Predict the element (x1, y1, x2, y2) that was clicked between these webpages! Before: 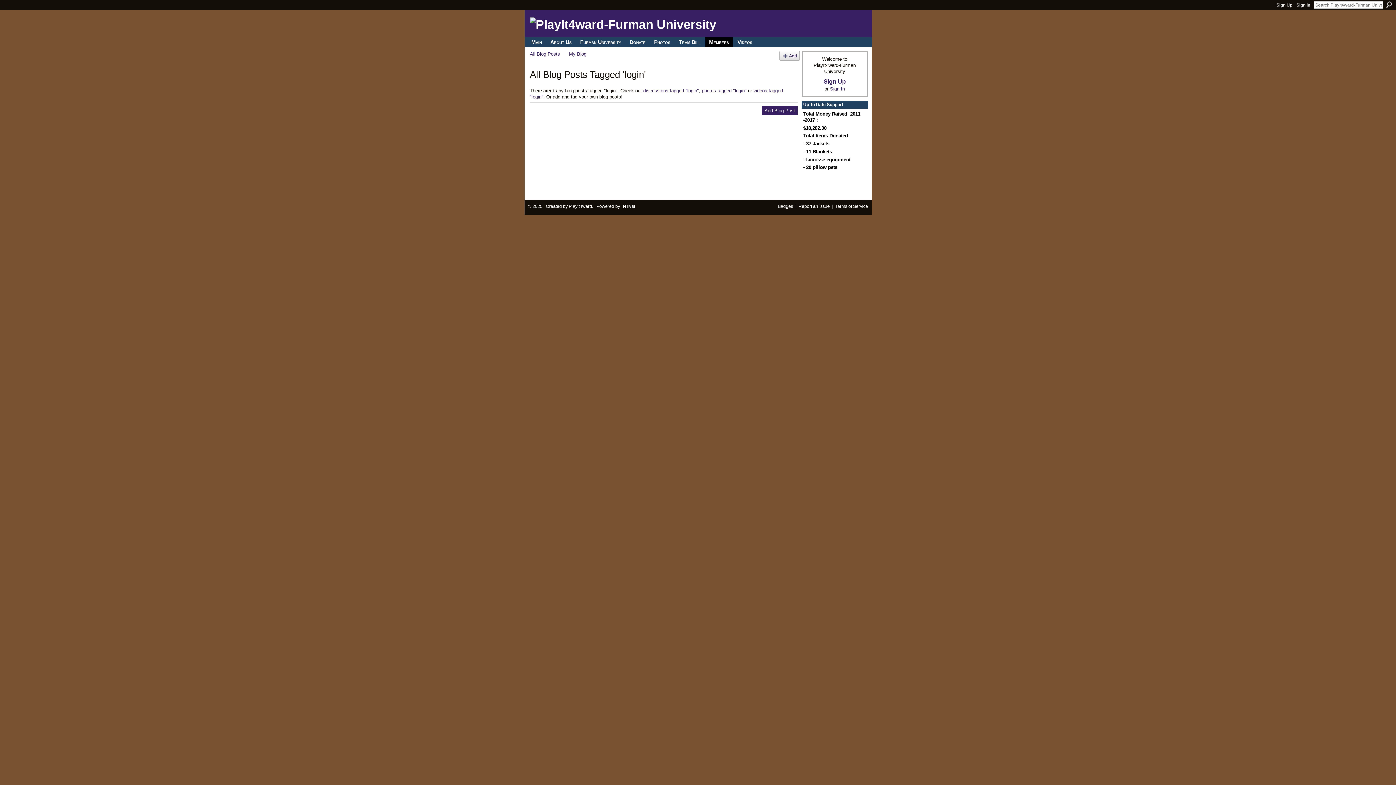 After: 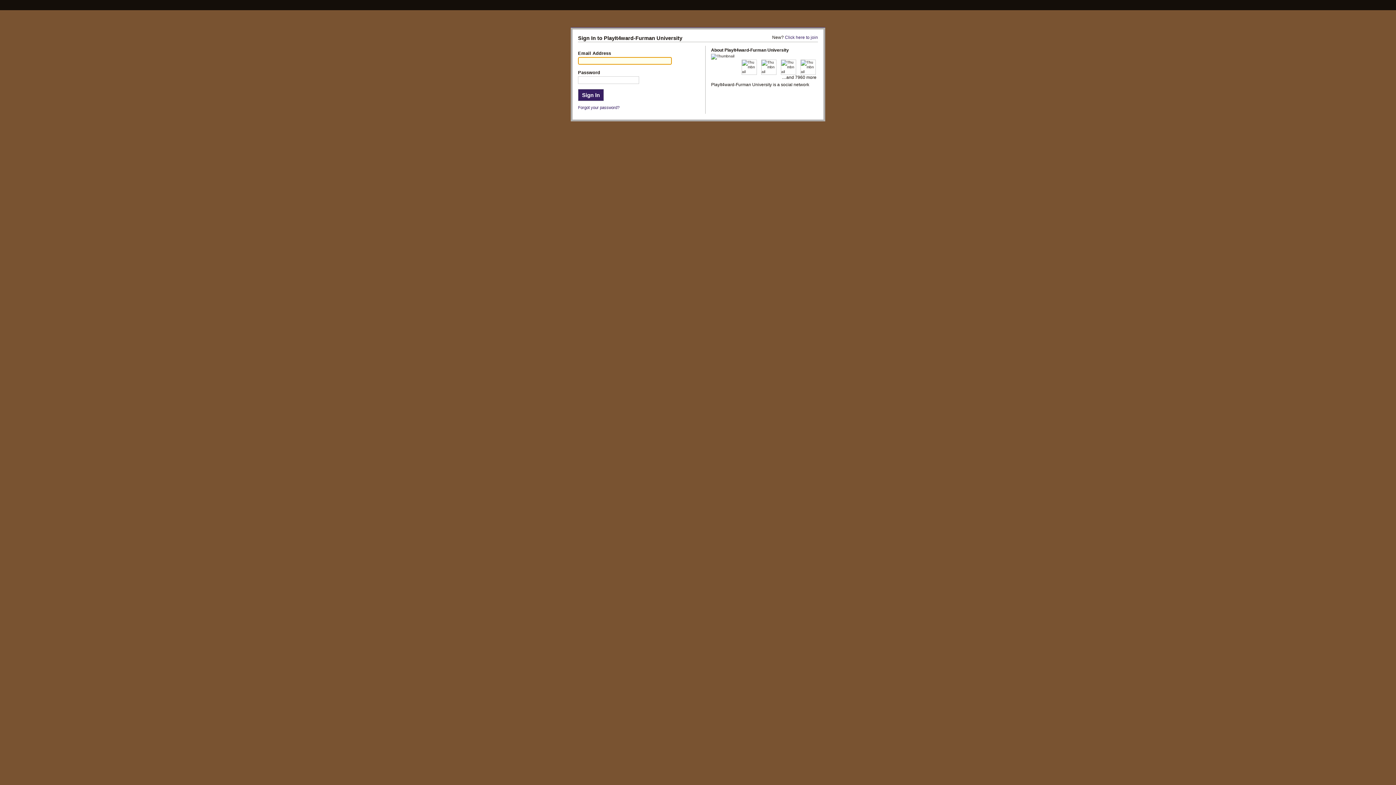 Action: label: My Blog bbox: (569, 51, 586, 56)